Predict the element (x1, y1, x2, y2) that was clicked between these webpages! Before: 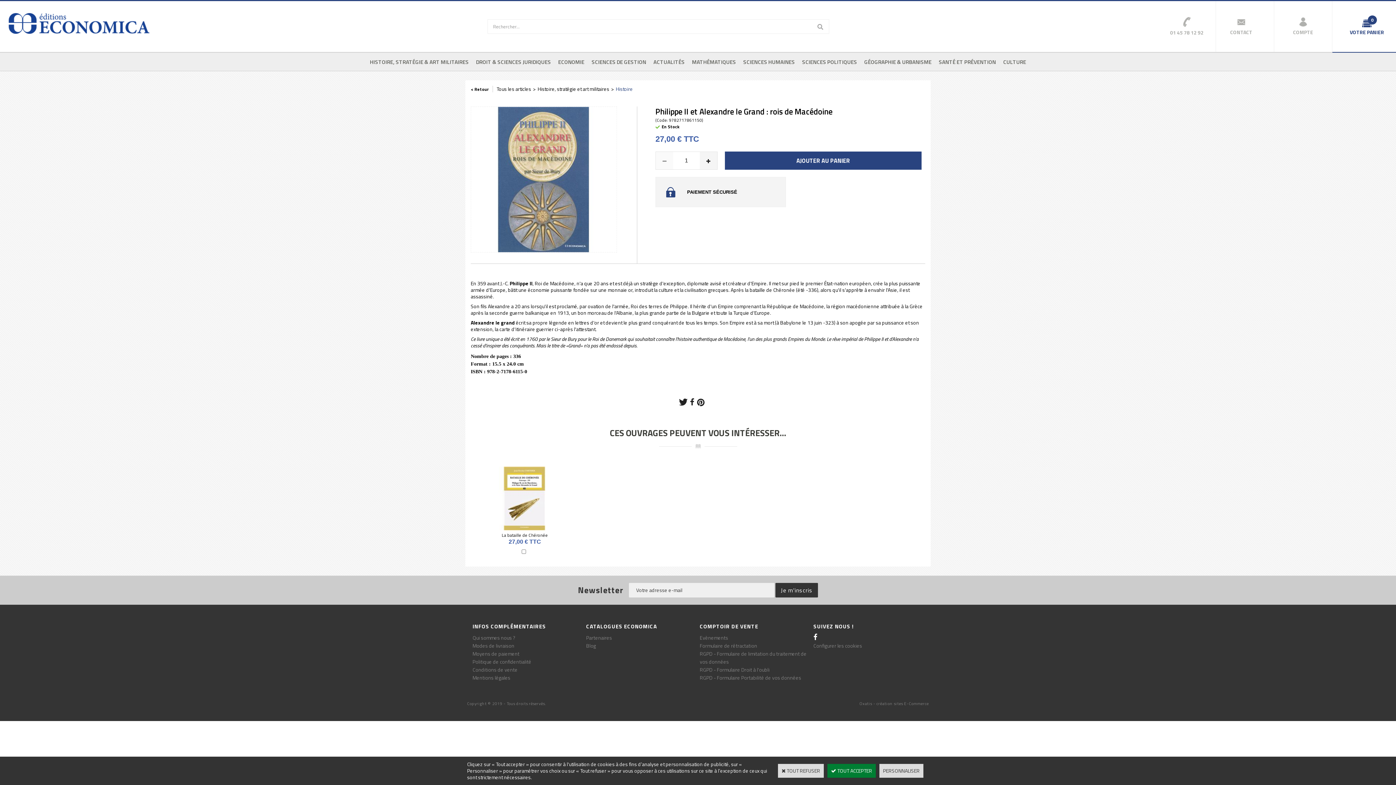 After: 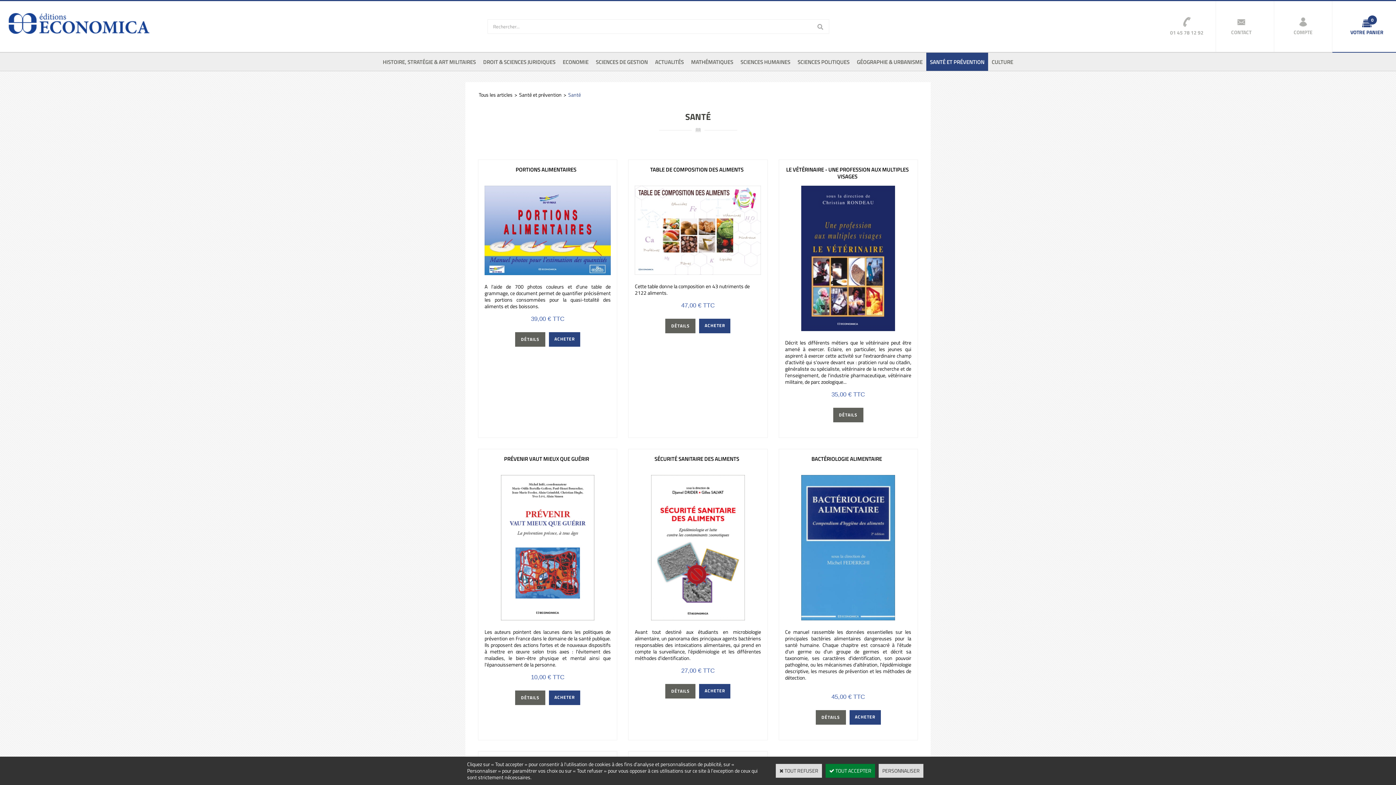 Action: bbox: (935, 52, 999, 70) label: SANTÉ ET PRÉVENTION